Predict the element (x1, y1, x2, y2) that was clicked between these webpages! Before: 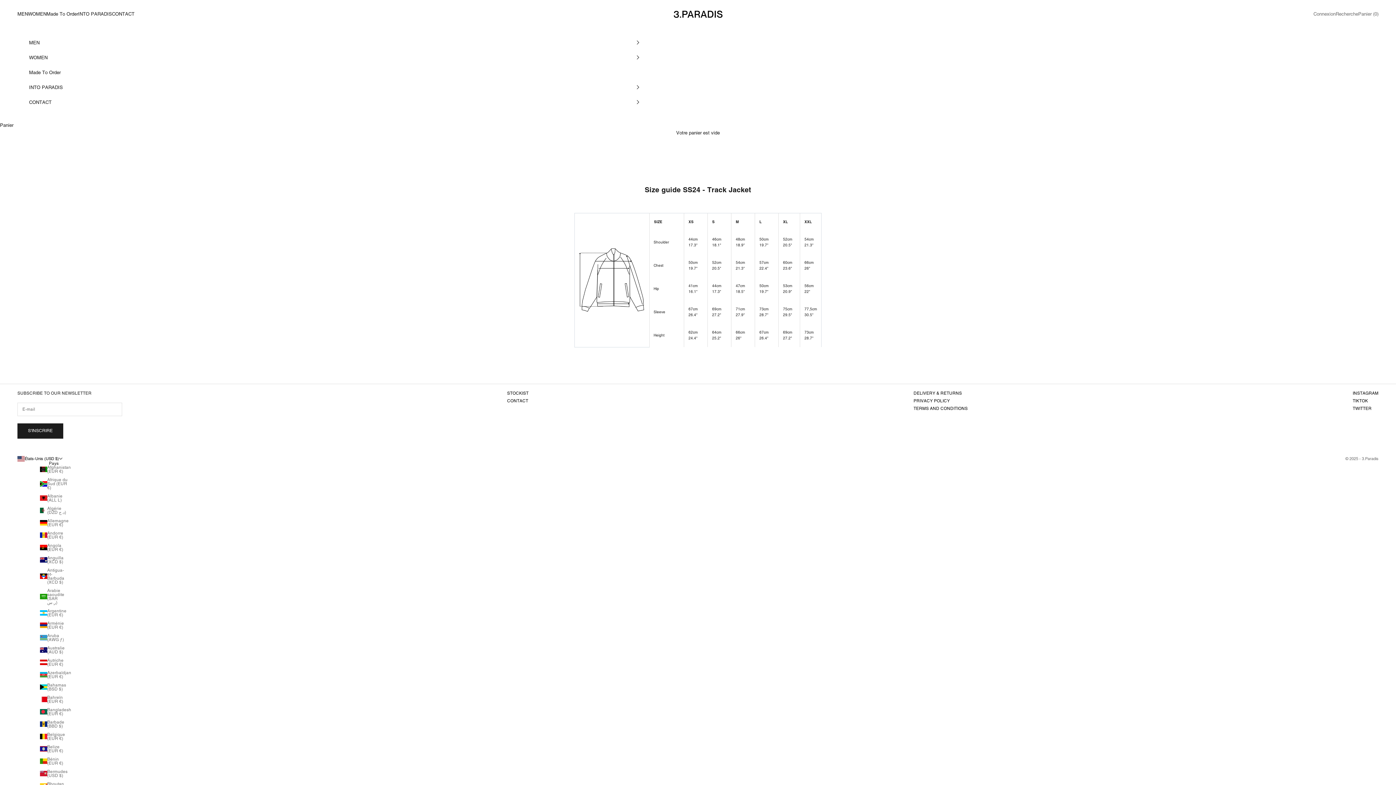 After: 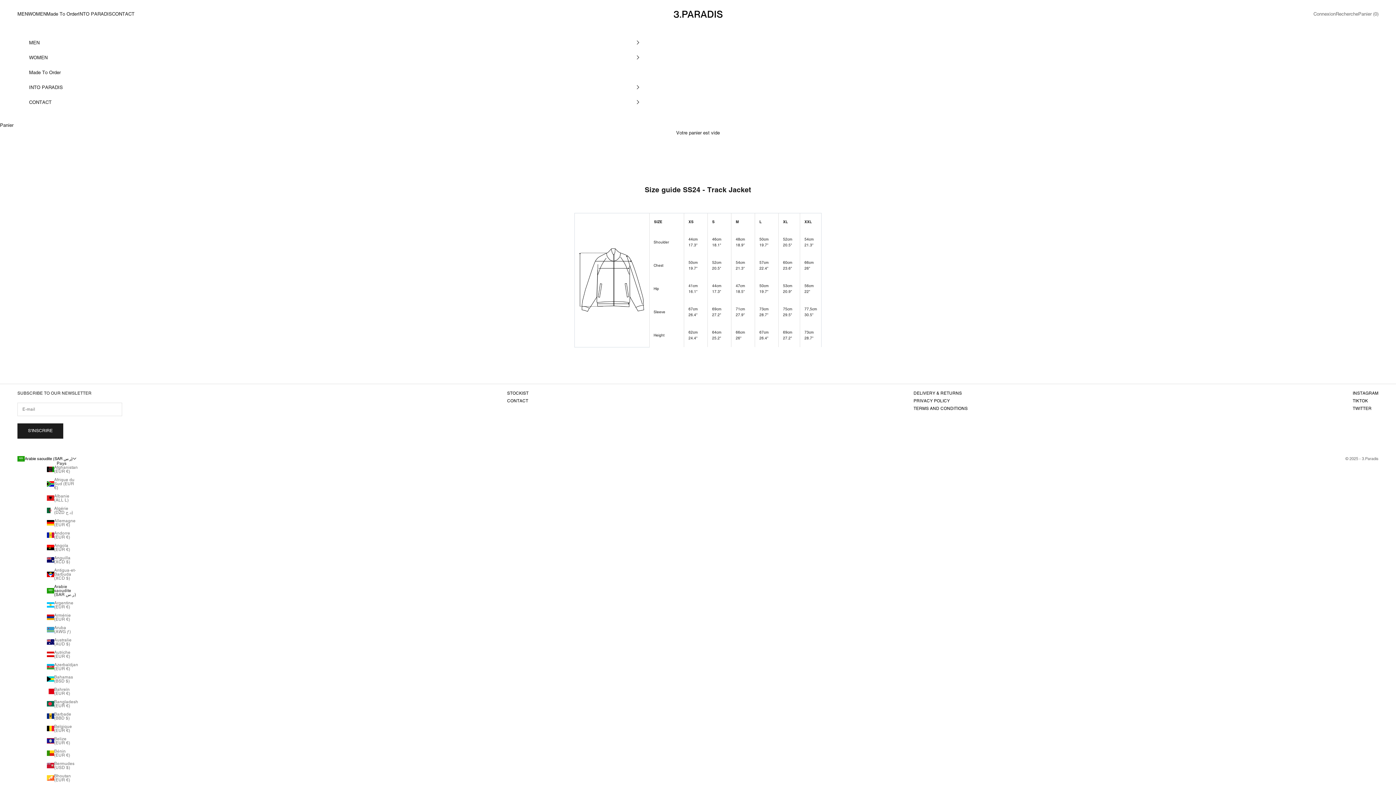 Action: bbox: (40, 588, 67, 604) label: Arabie saoudite (SAR ر.س)